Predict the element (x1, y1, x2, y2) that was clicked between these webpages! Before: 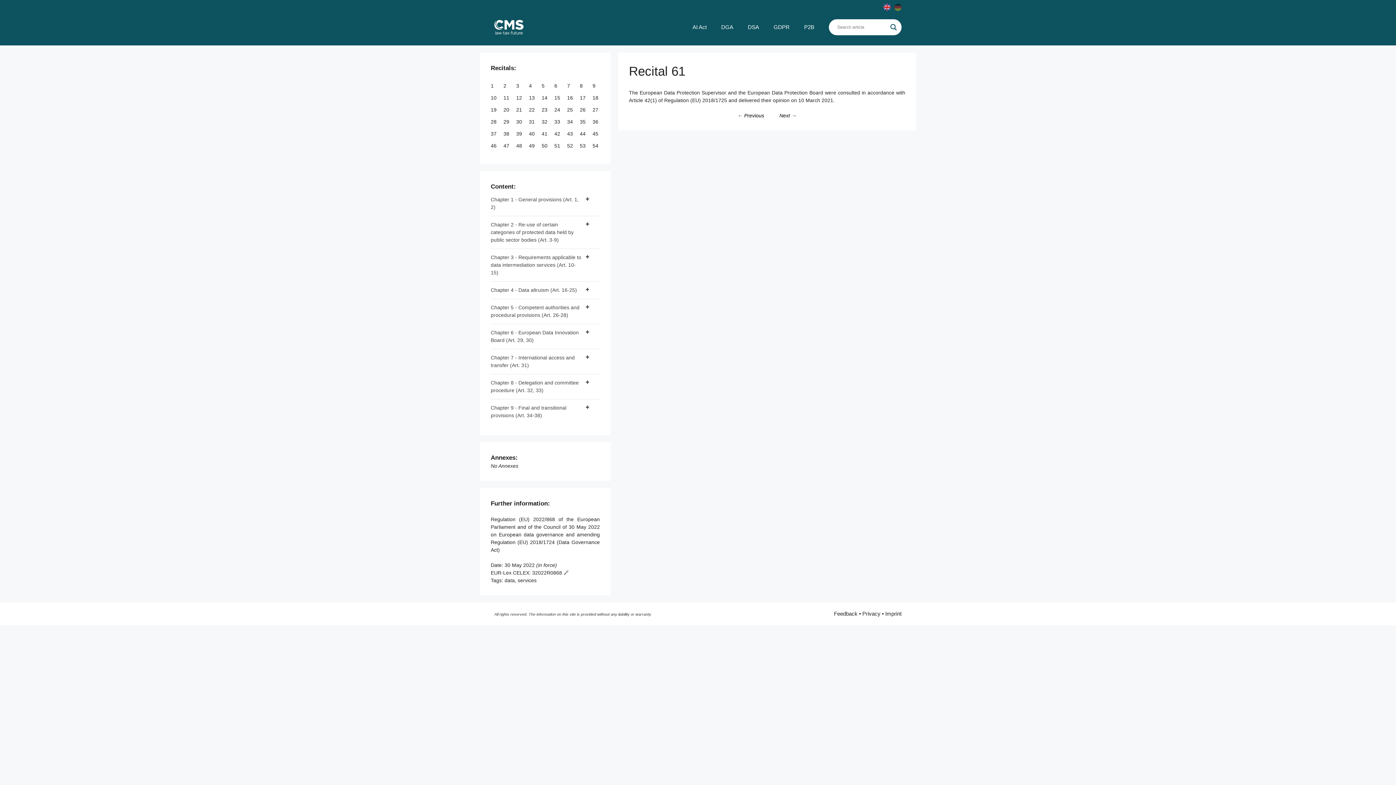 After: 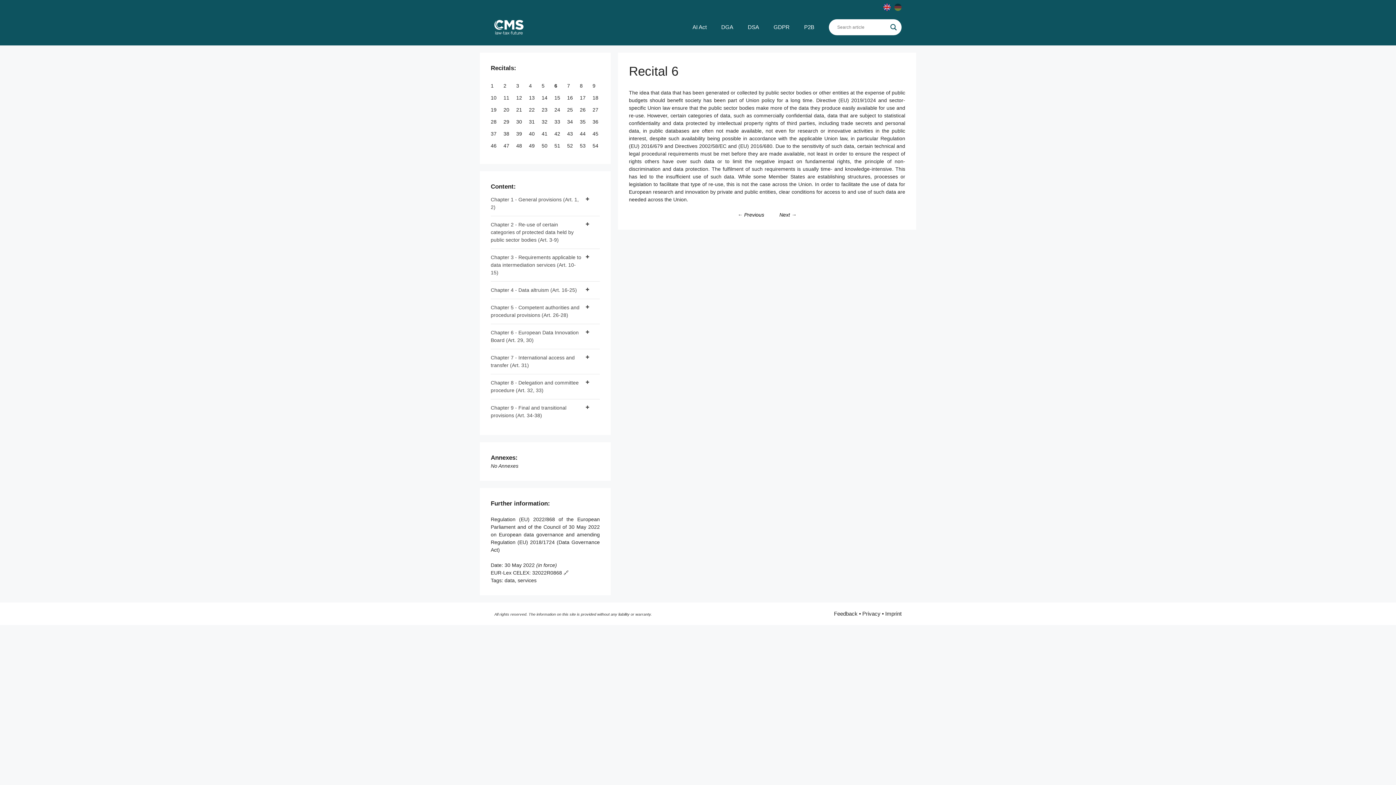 Action: label: 6  bbox: (554, 82, 558, 88)